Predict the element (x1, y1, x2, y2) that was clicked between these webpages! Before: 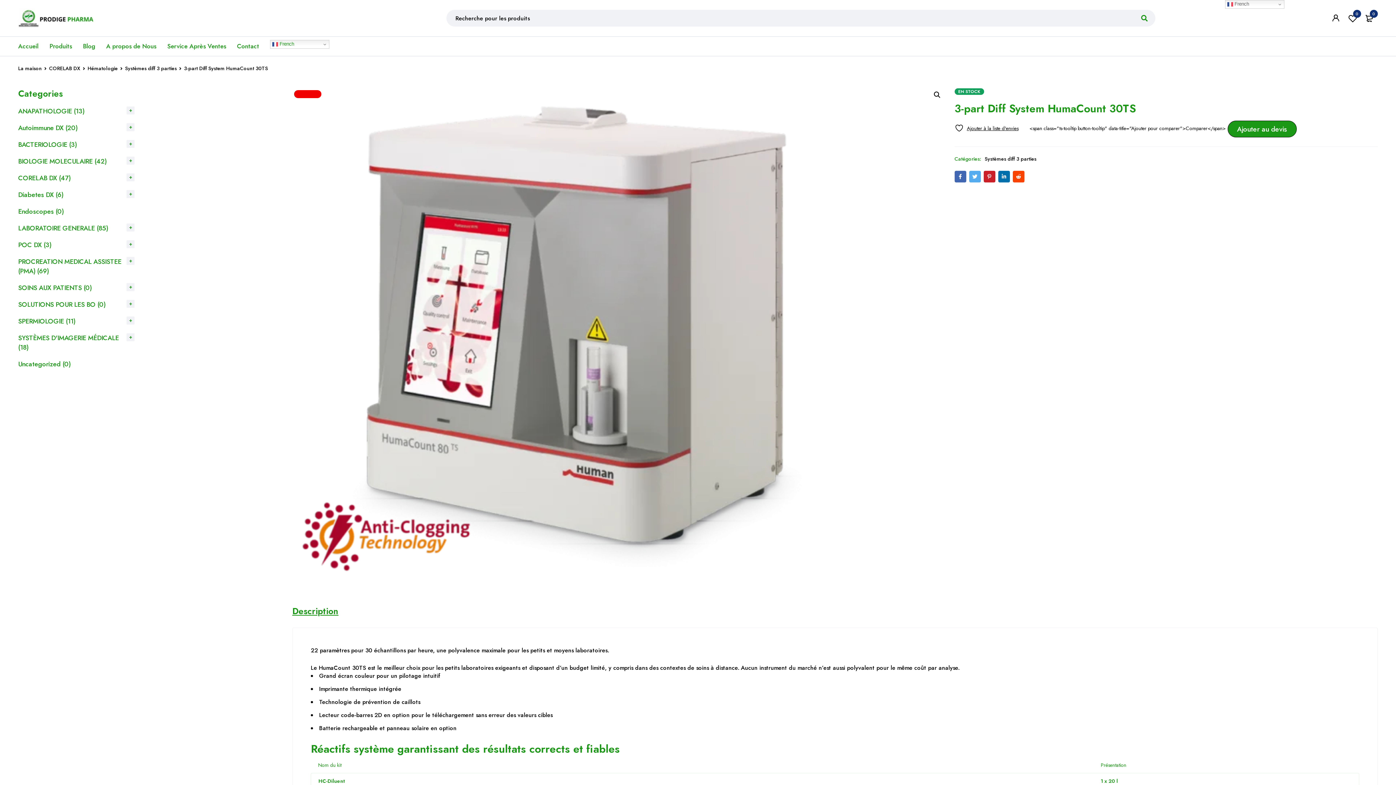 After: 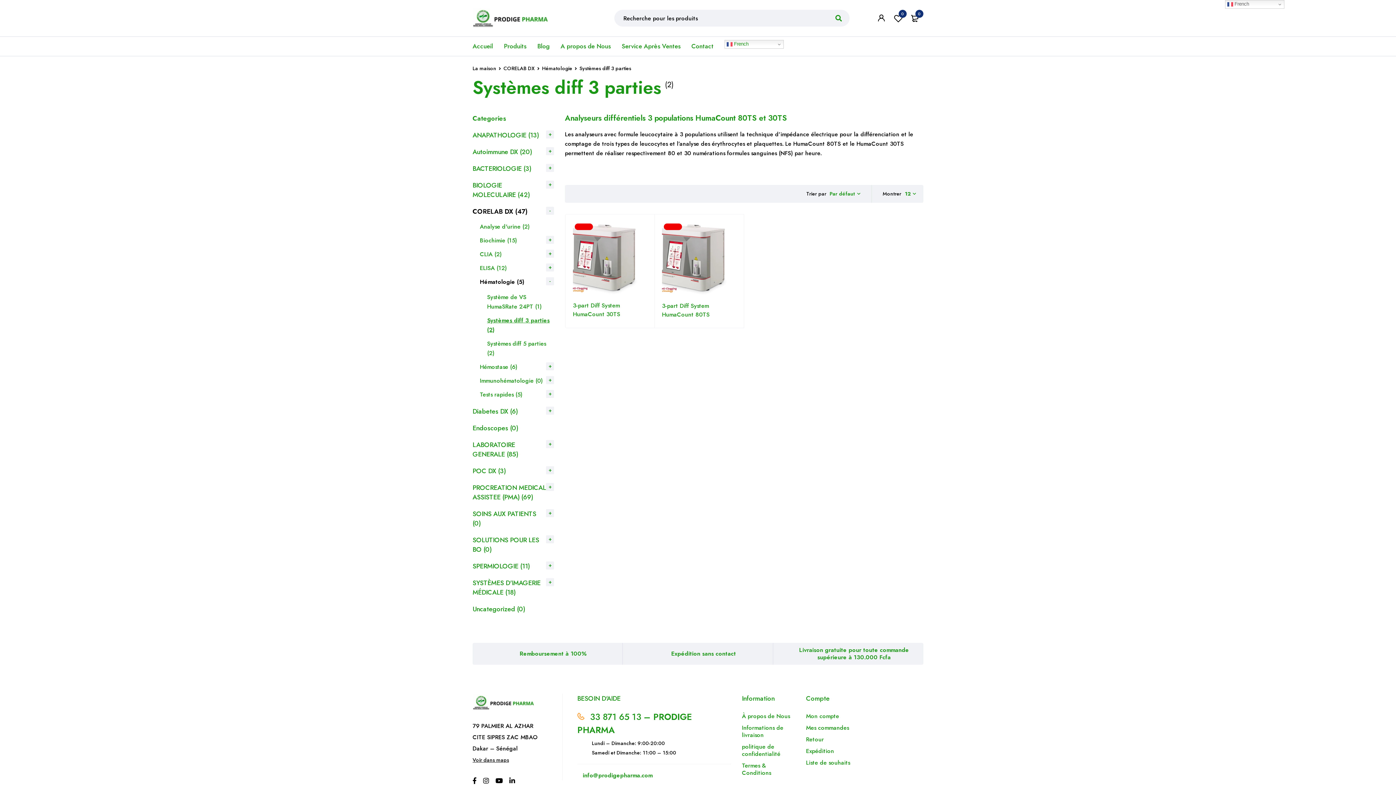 Action: label: Systèmes diff 3 parties bbox: (984, 155, 1036, 162)